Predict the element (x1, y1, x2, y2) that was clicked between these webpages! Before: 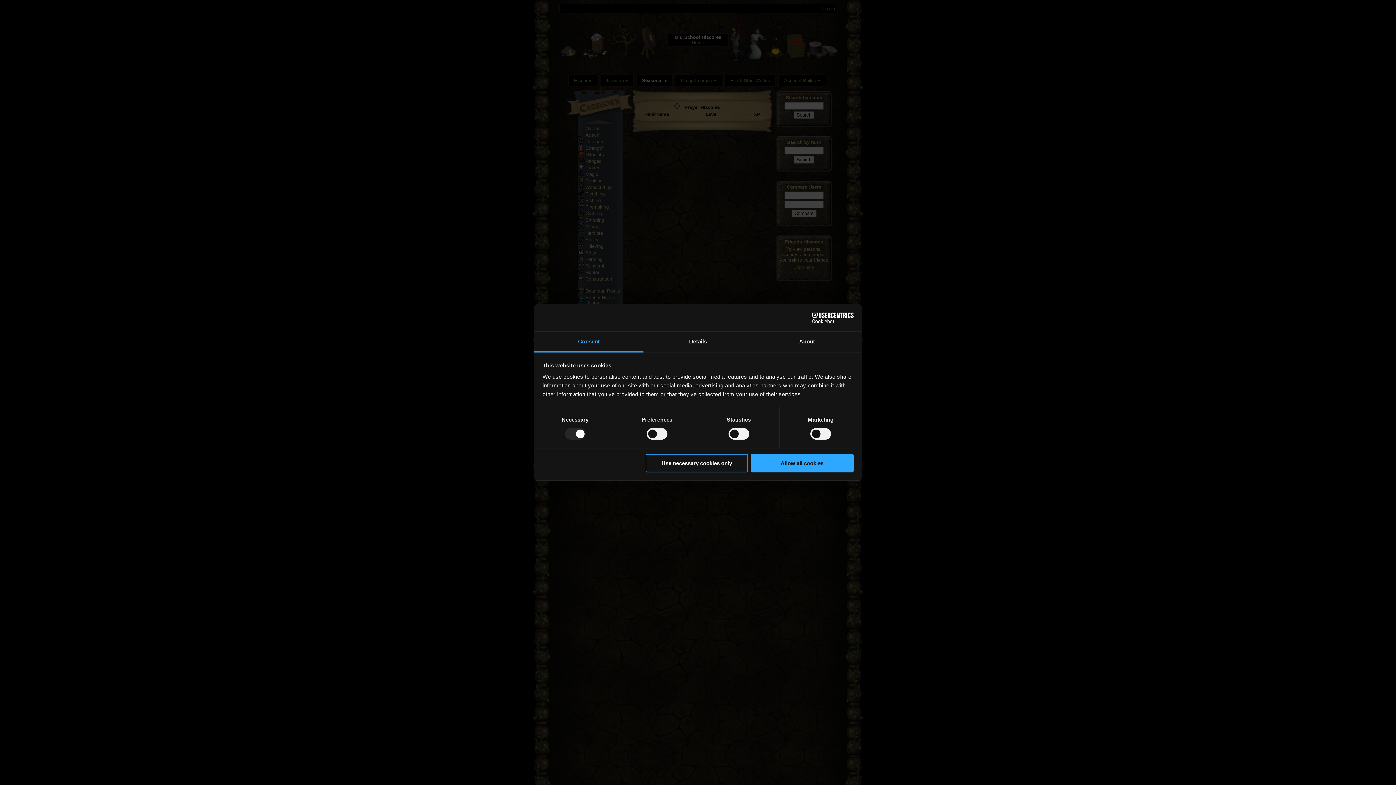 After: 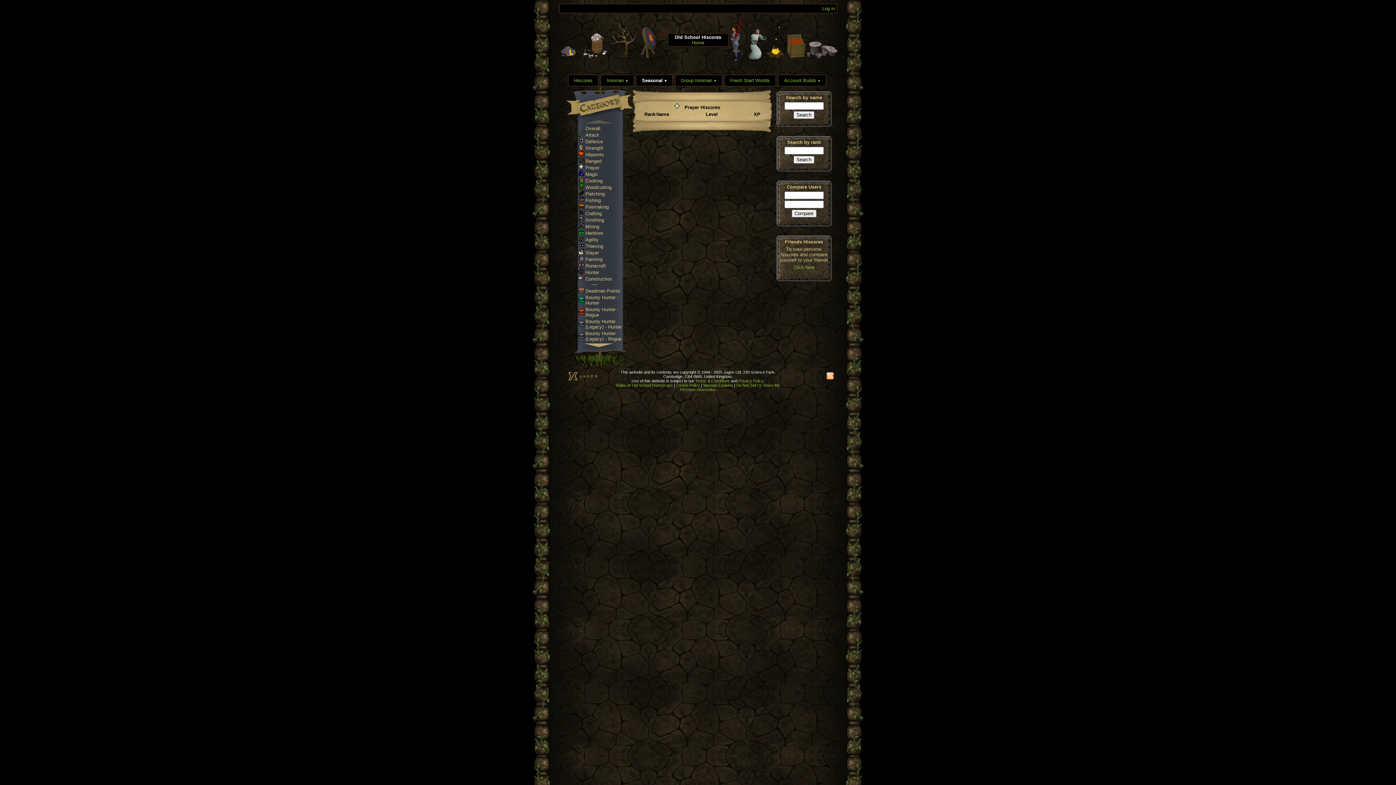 Action: label: Allow all cookies bbox: (751, 454, 853, 472)